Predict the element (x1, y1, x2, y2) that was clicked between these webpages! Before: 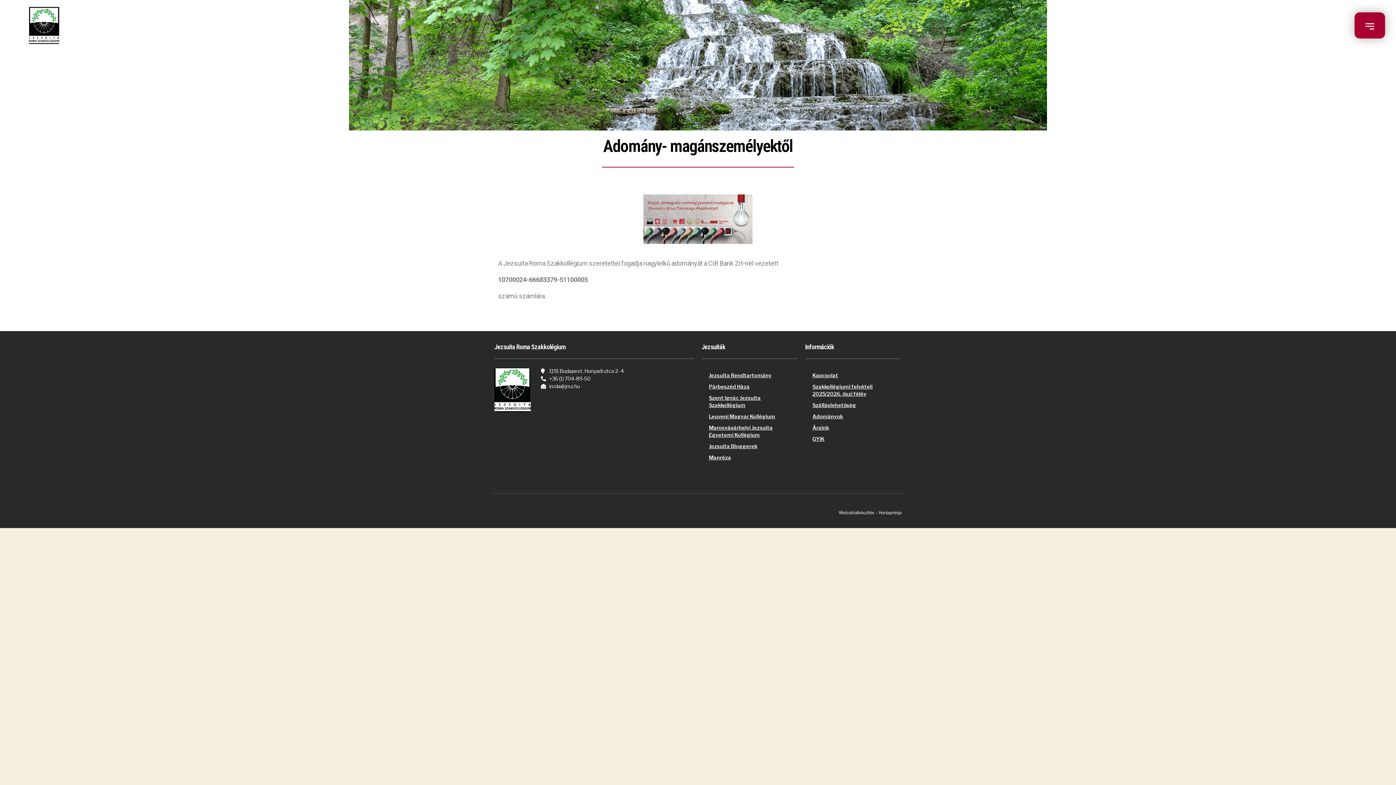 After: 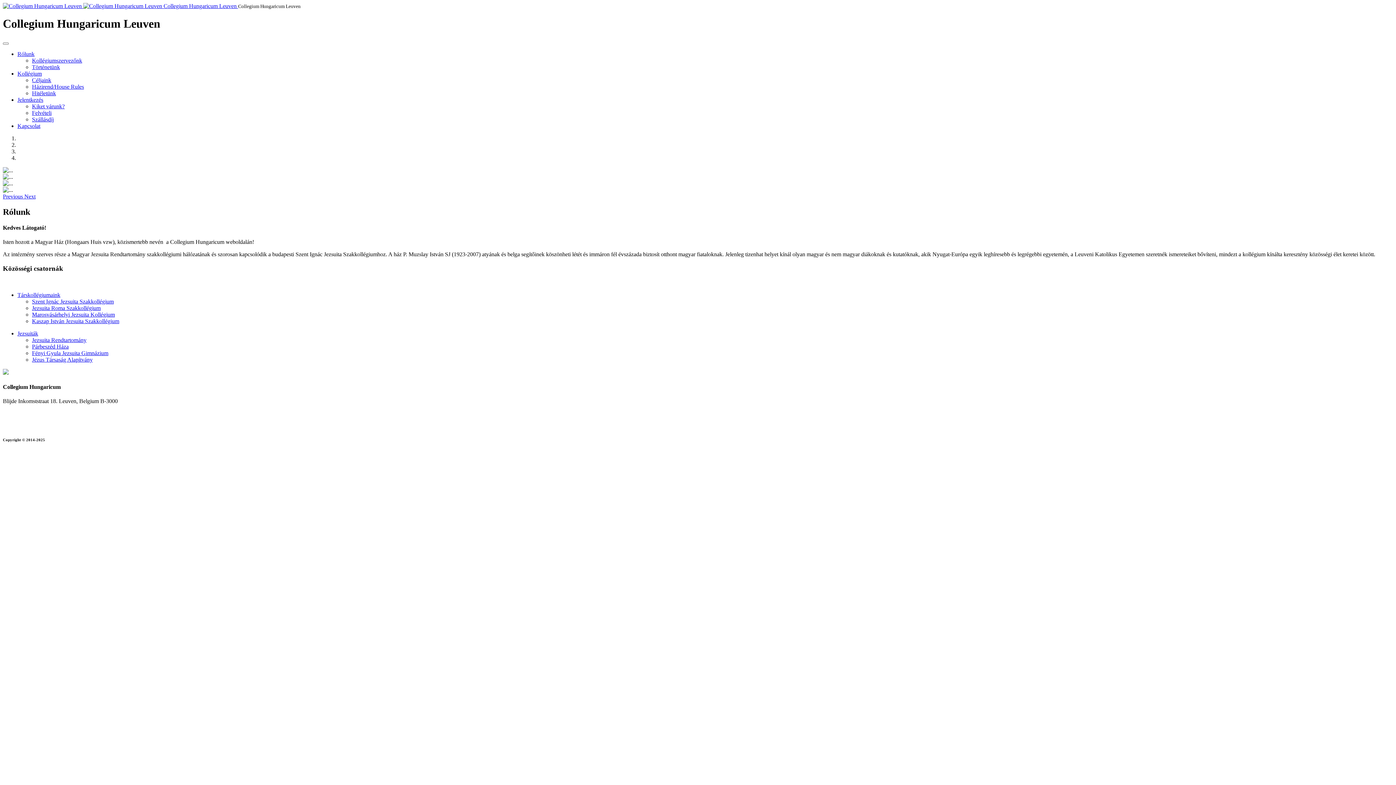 Action: label: Leuveni Magyar Kollégium bbox: (701, 408, 798, 425)